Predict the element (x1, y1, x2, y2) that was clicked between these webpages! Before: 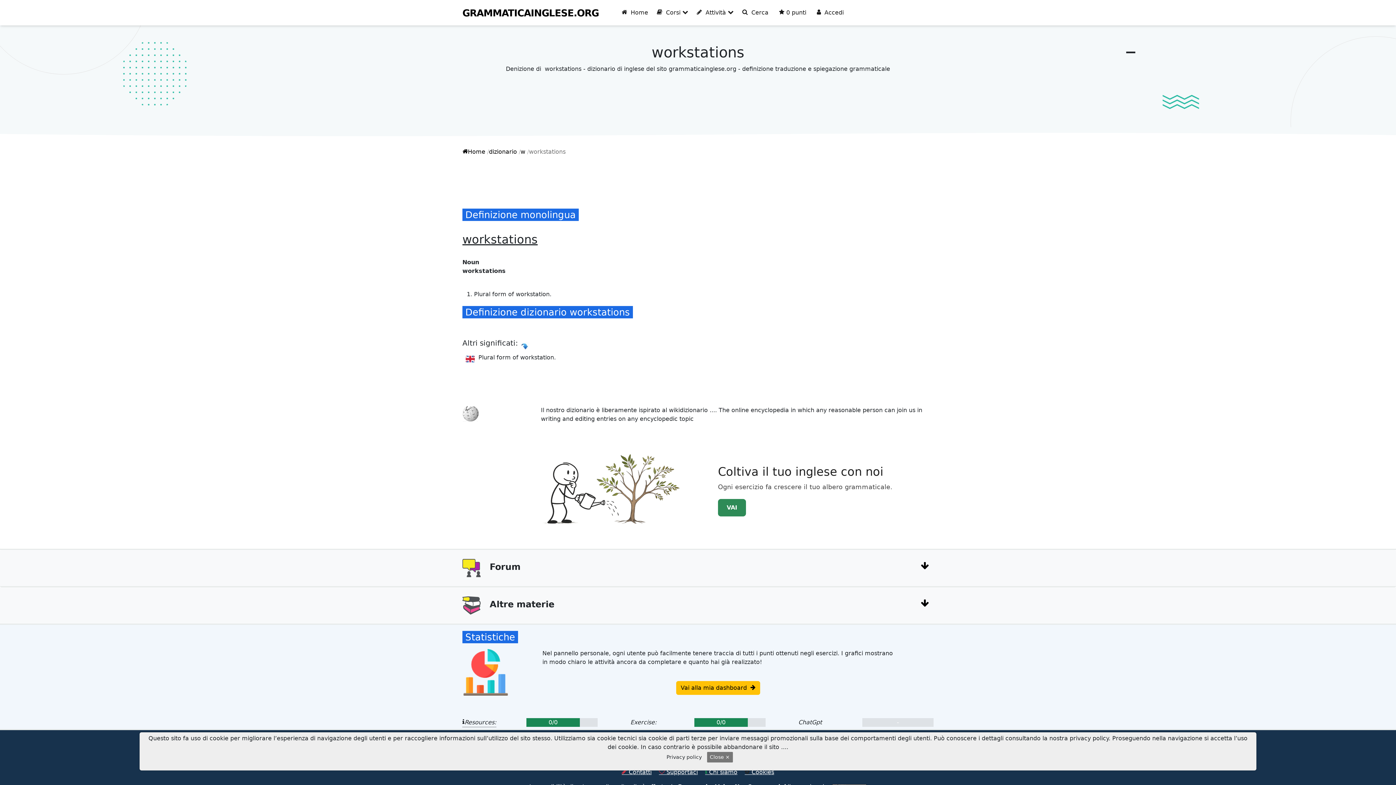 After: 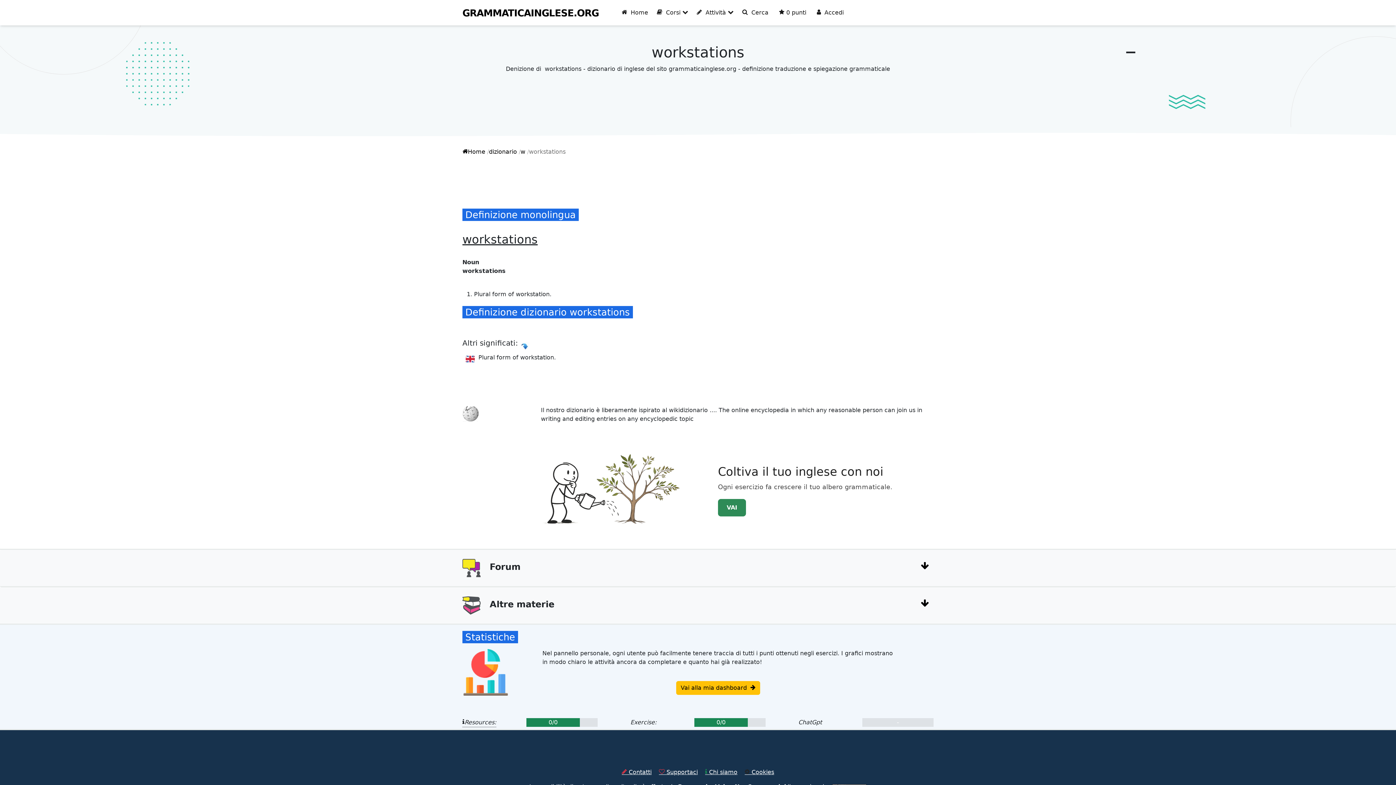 Action: label: Privacy policy bbox: (663, 752, 705, 763)